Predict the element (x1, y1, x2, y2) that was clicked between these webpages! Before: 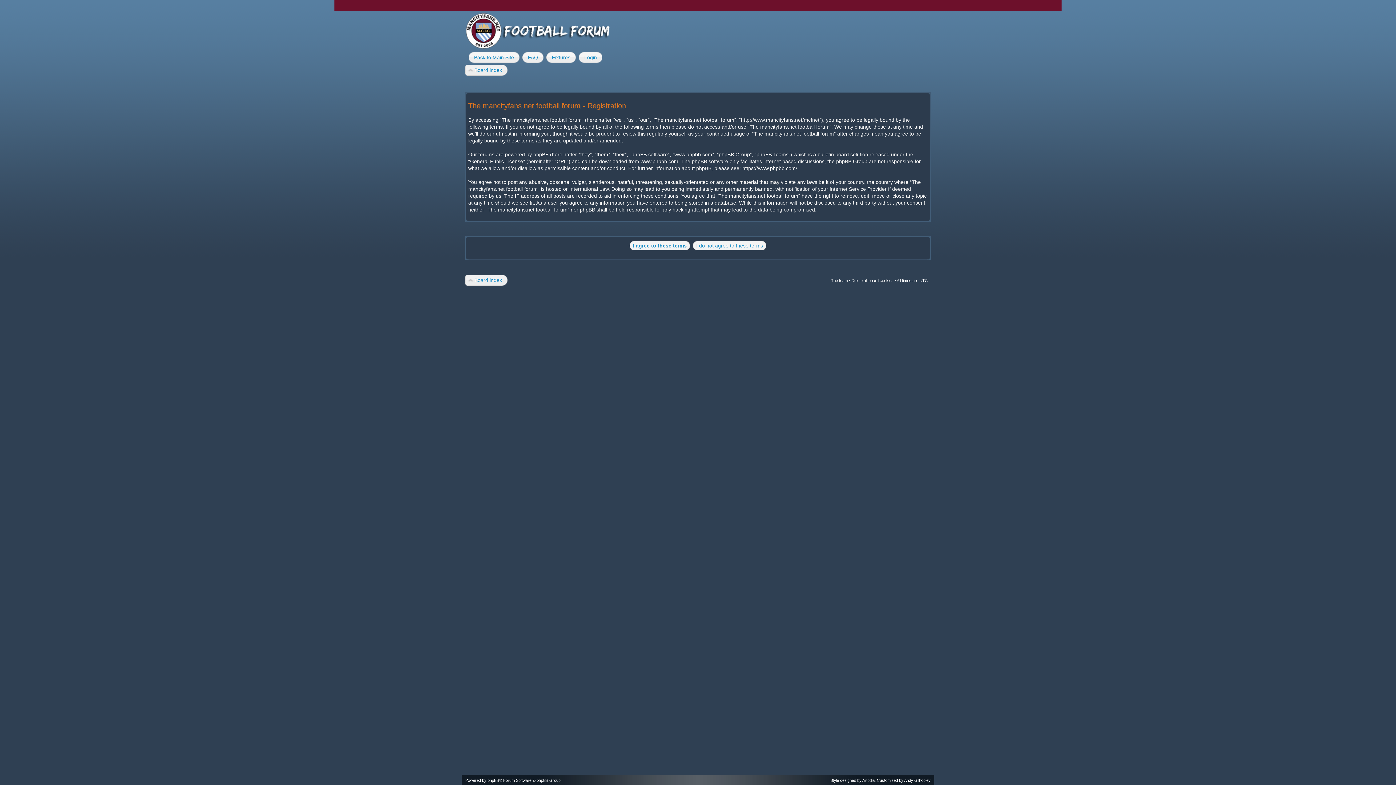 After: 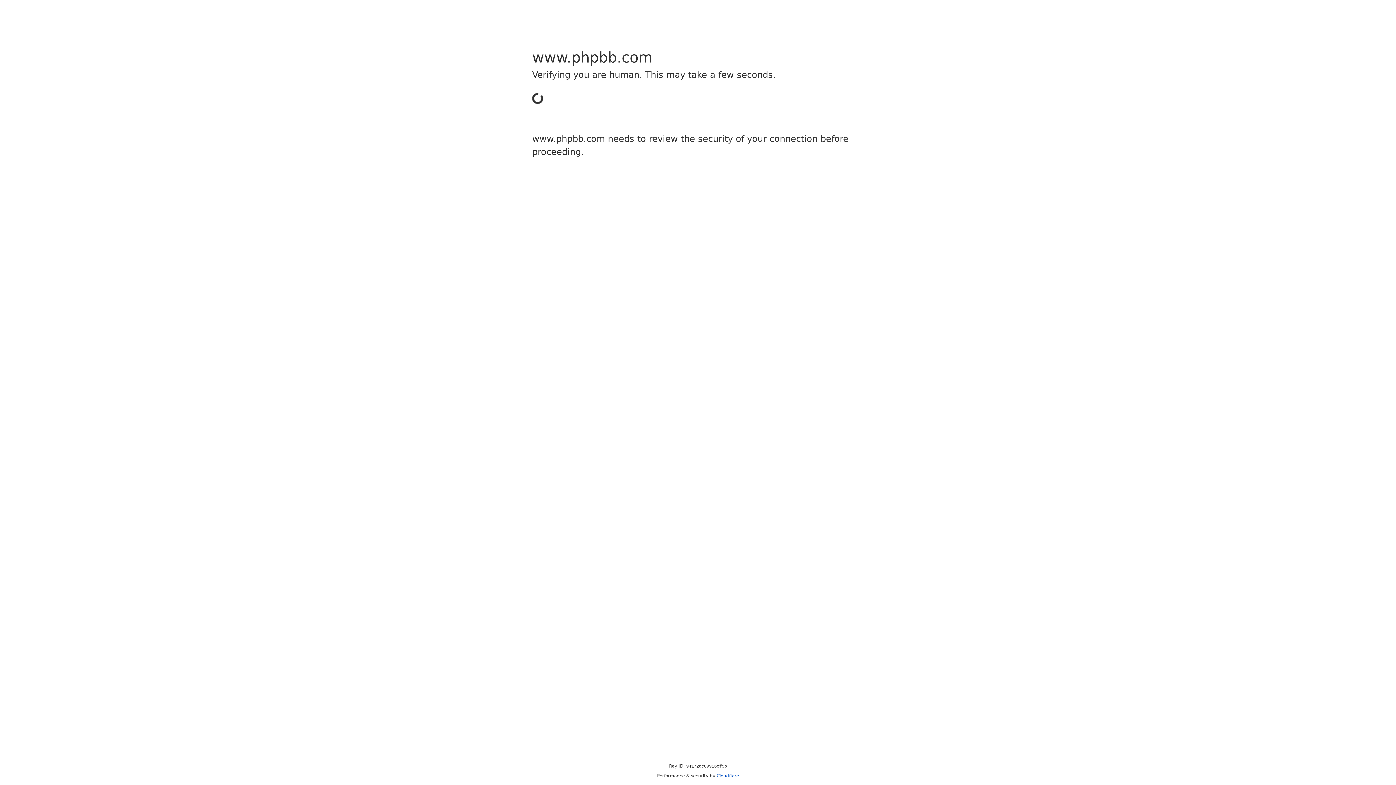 Action: bbox: (487, 778, 499, 782) label: phpBB